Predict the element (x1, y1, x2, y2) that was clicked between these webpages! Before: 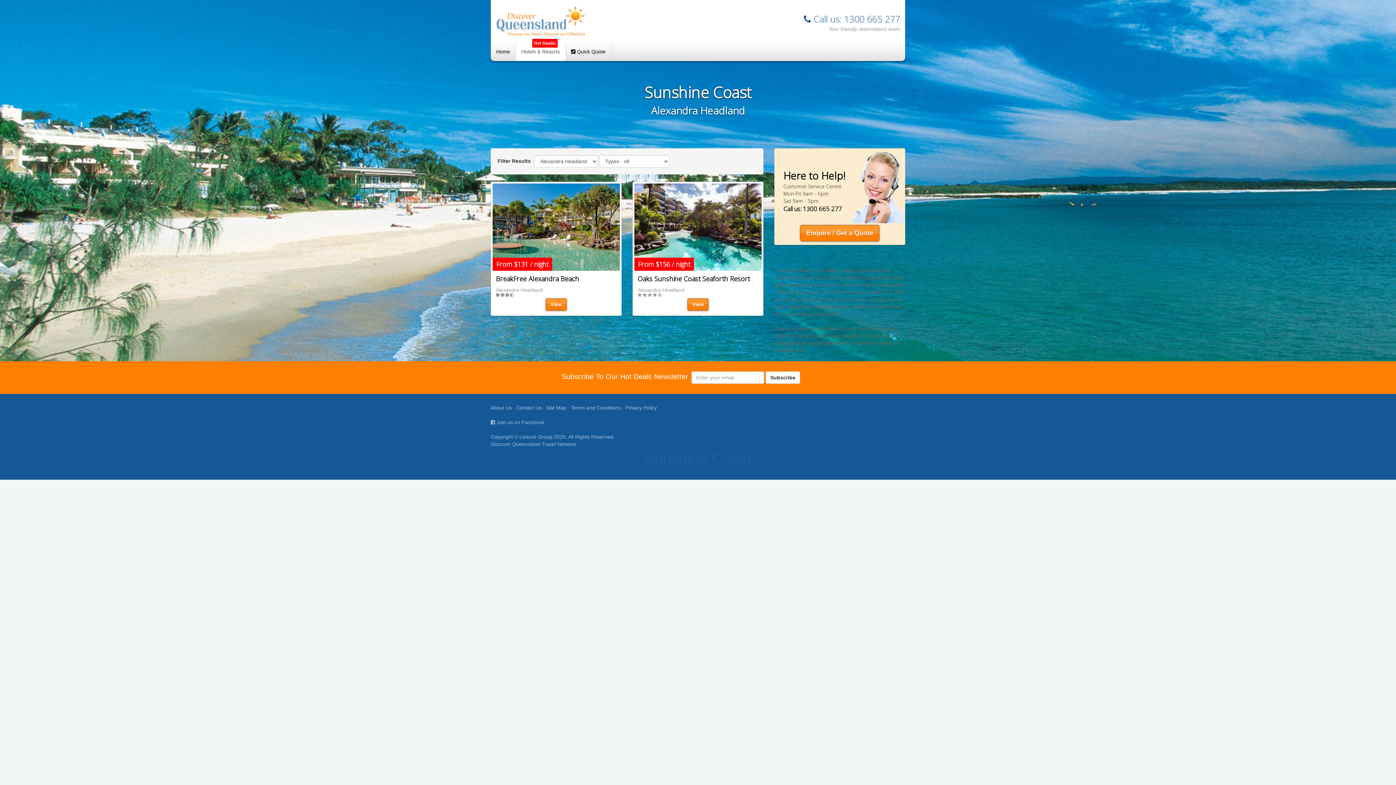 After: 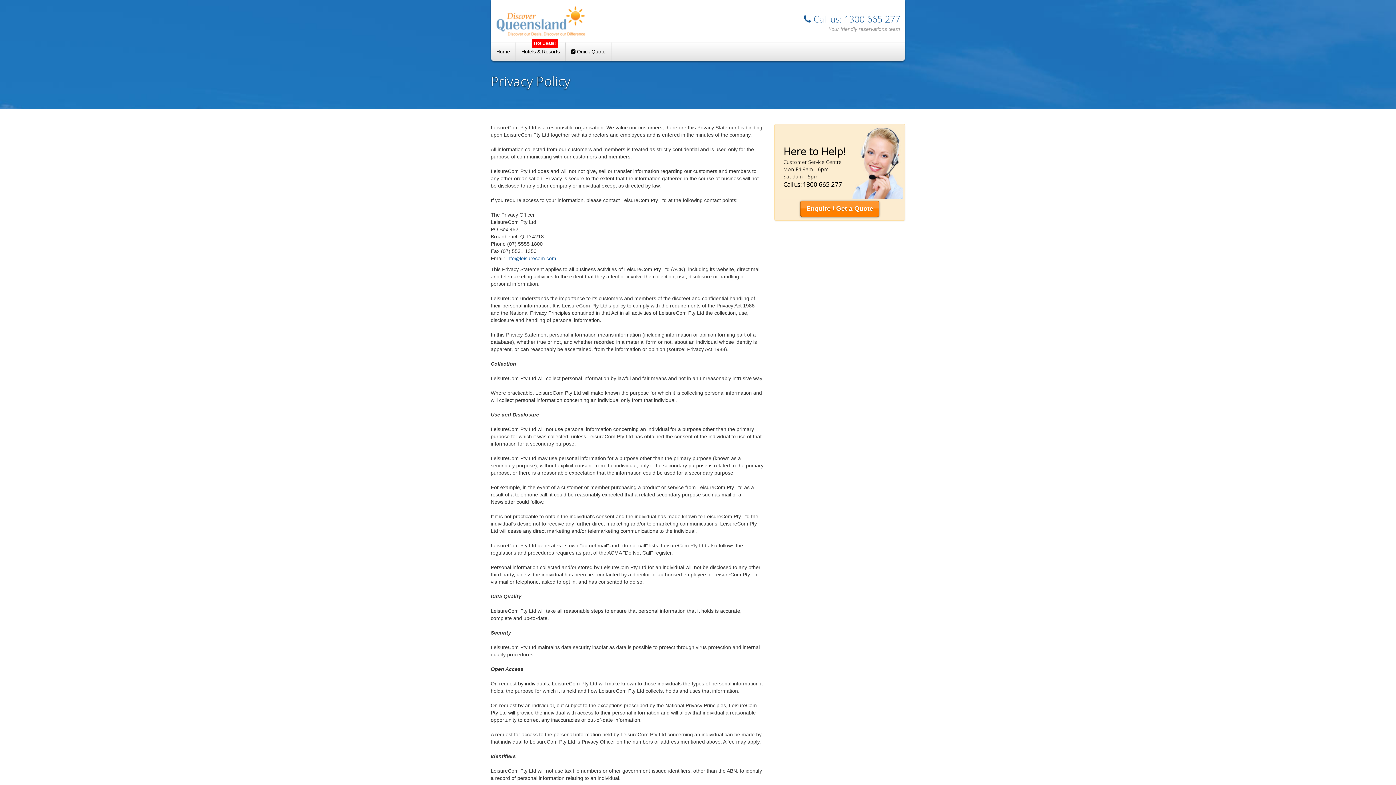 Action: bbox: (625, 405, 657, 410) label: Privacy Policy